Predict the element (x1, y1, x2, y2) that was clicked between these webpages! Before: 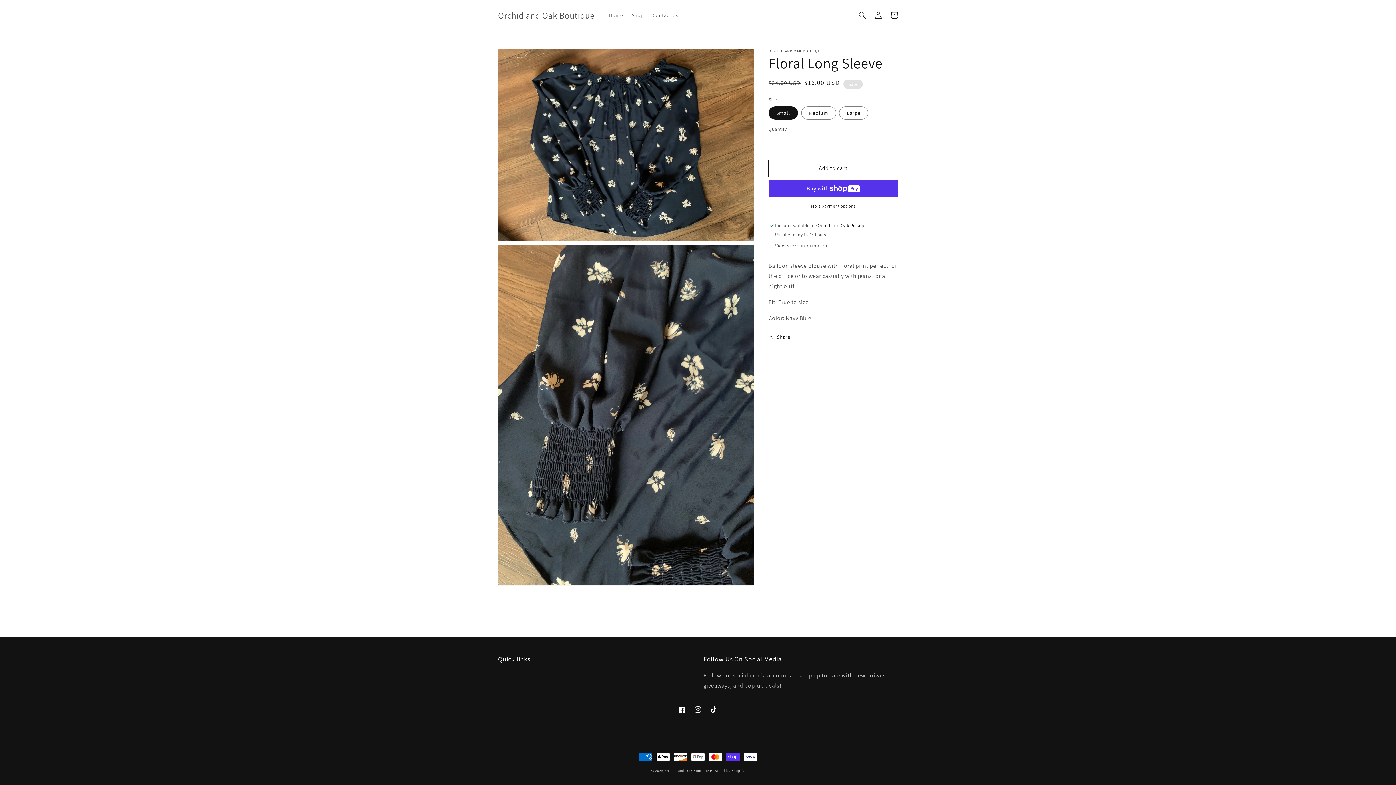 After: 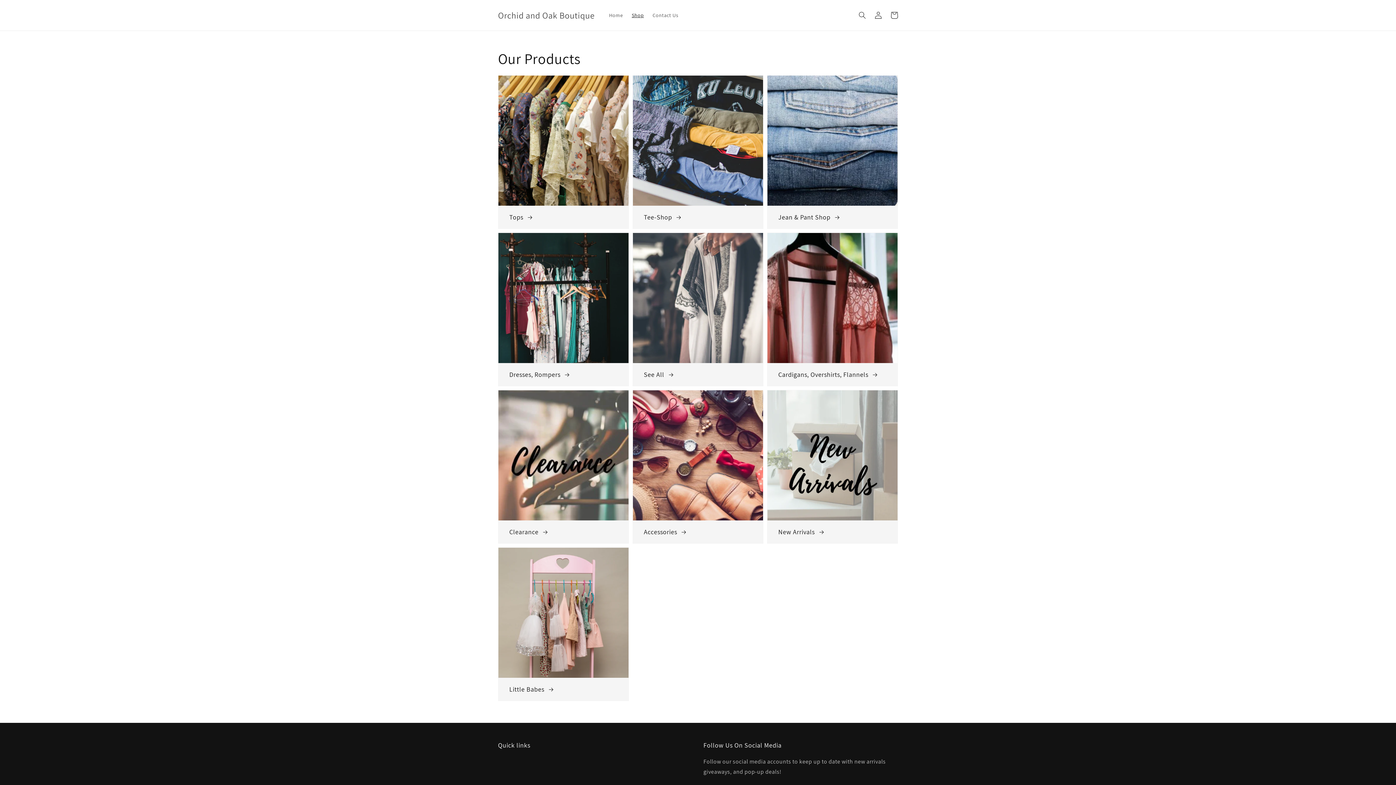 Action: label: Shop bbox: (627, 7, 648, 22)